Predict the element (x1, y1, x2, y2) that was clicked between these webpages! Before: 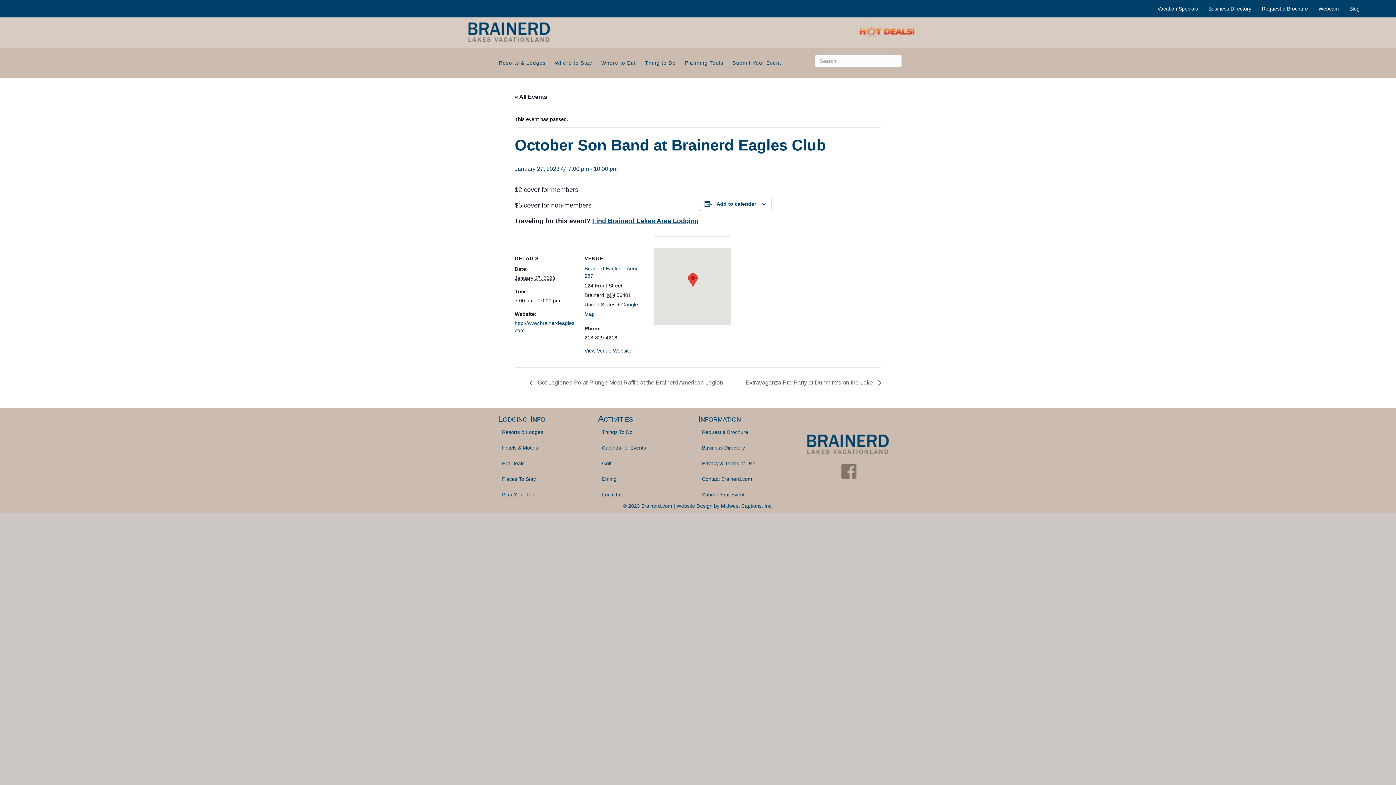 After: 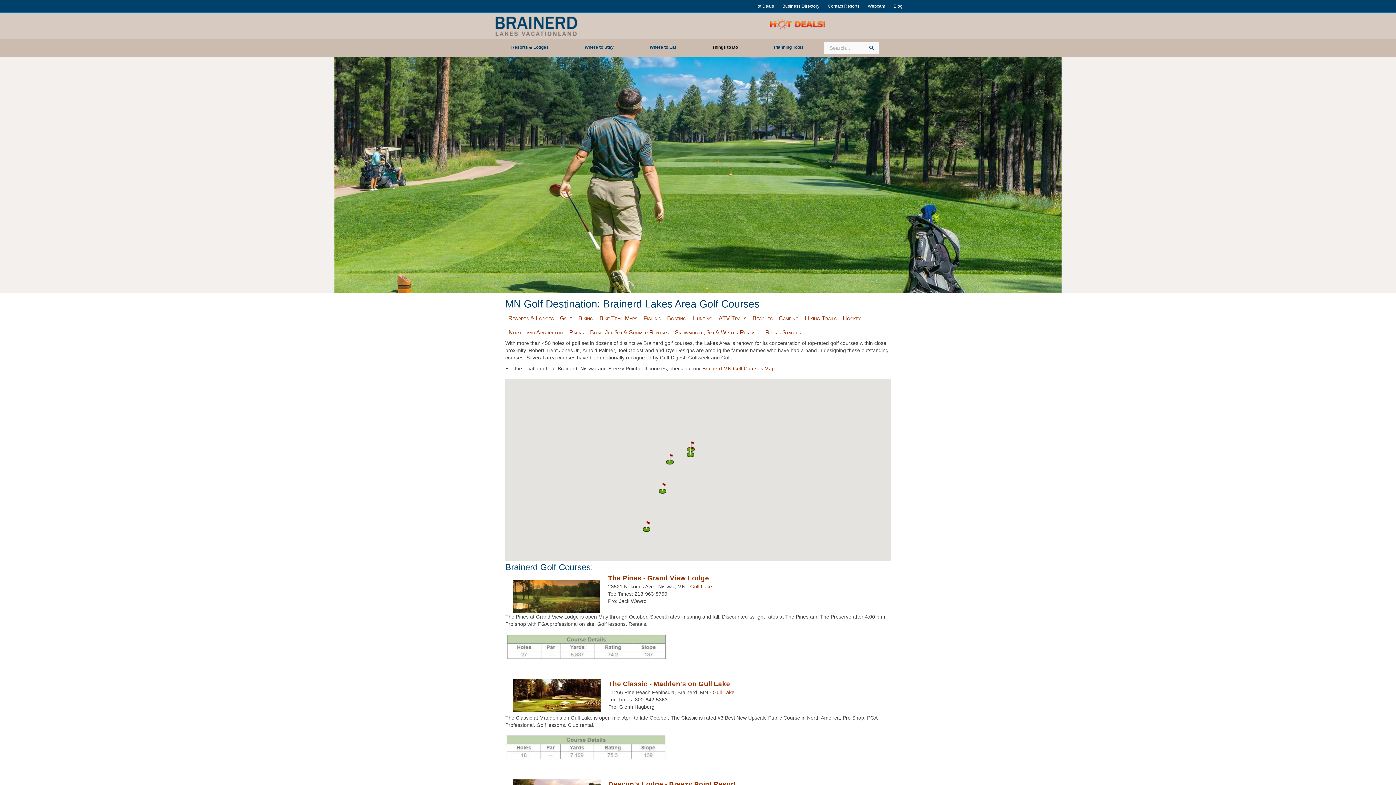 Action: bbox: (598, 456, 698, 471) label: Golf